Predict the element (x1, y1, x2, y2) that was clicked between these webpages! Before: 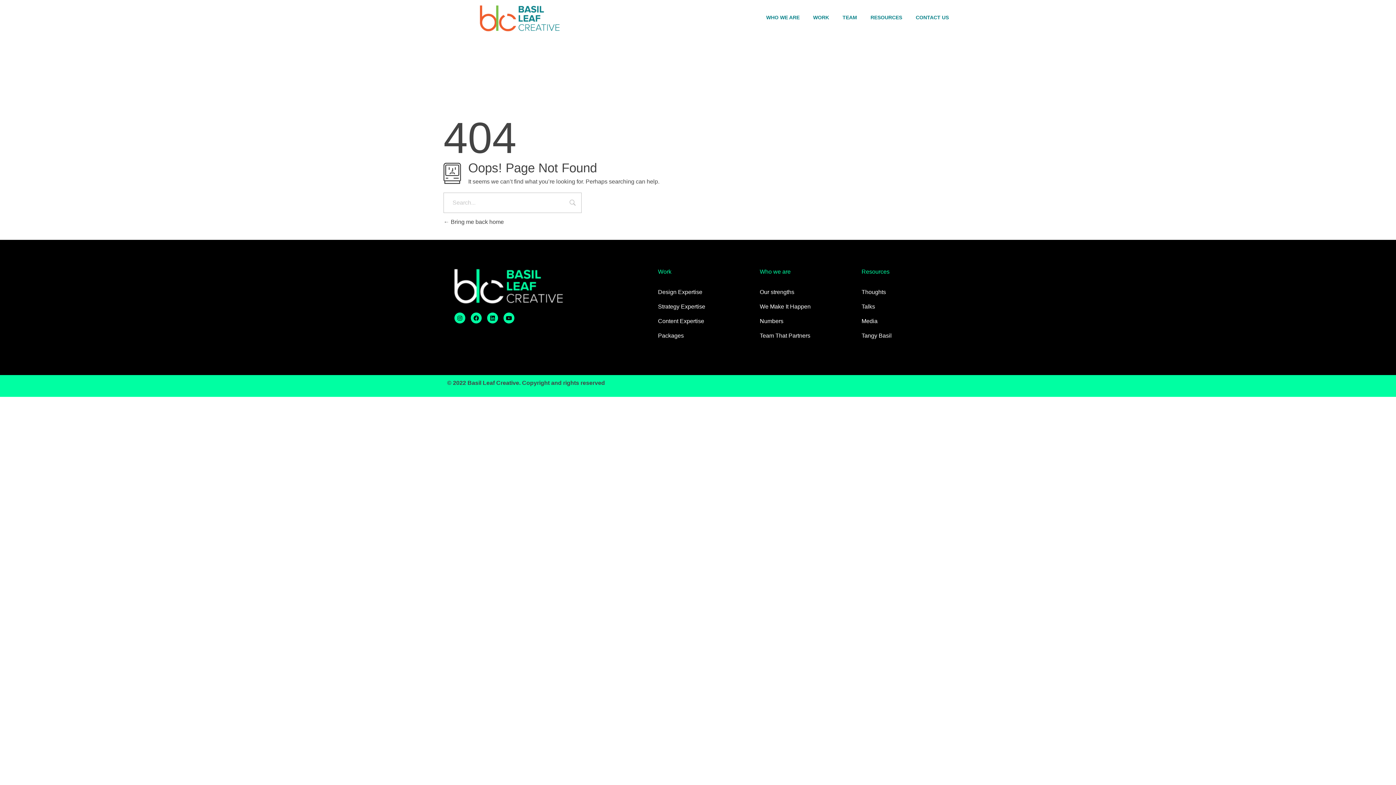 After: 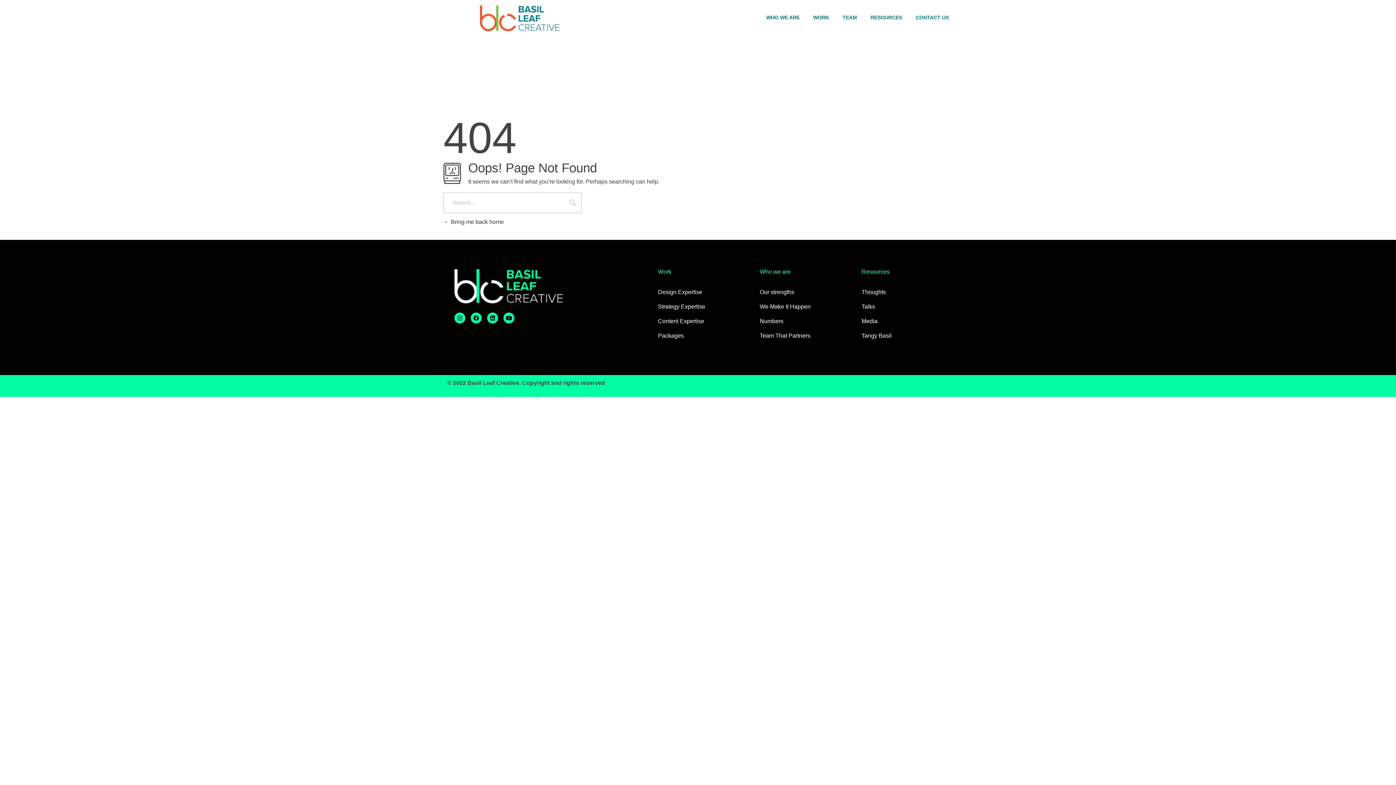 Action: bbox: (861, 289, 886, 295) label: Thoughts